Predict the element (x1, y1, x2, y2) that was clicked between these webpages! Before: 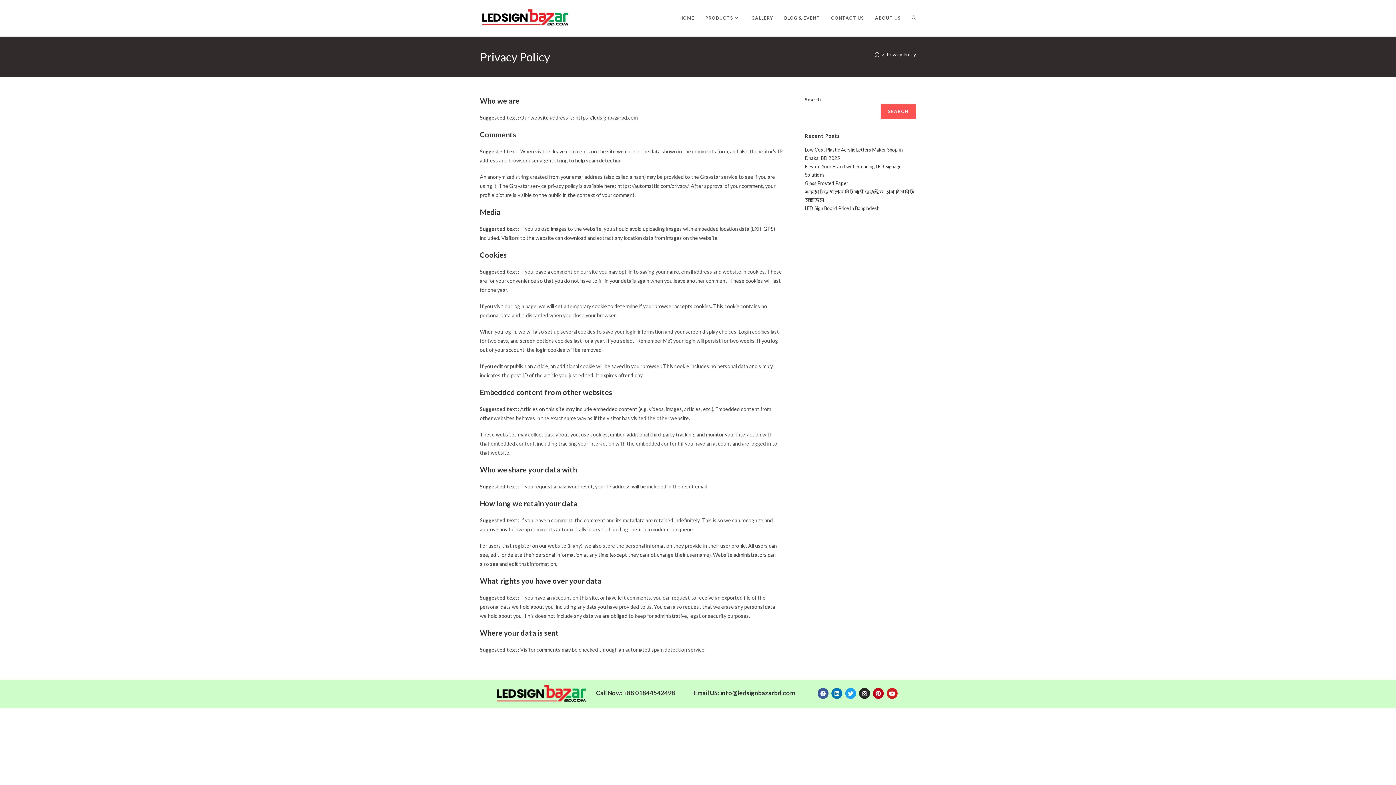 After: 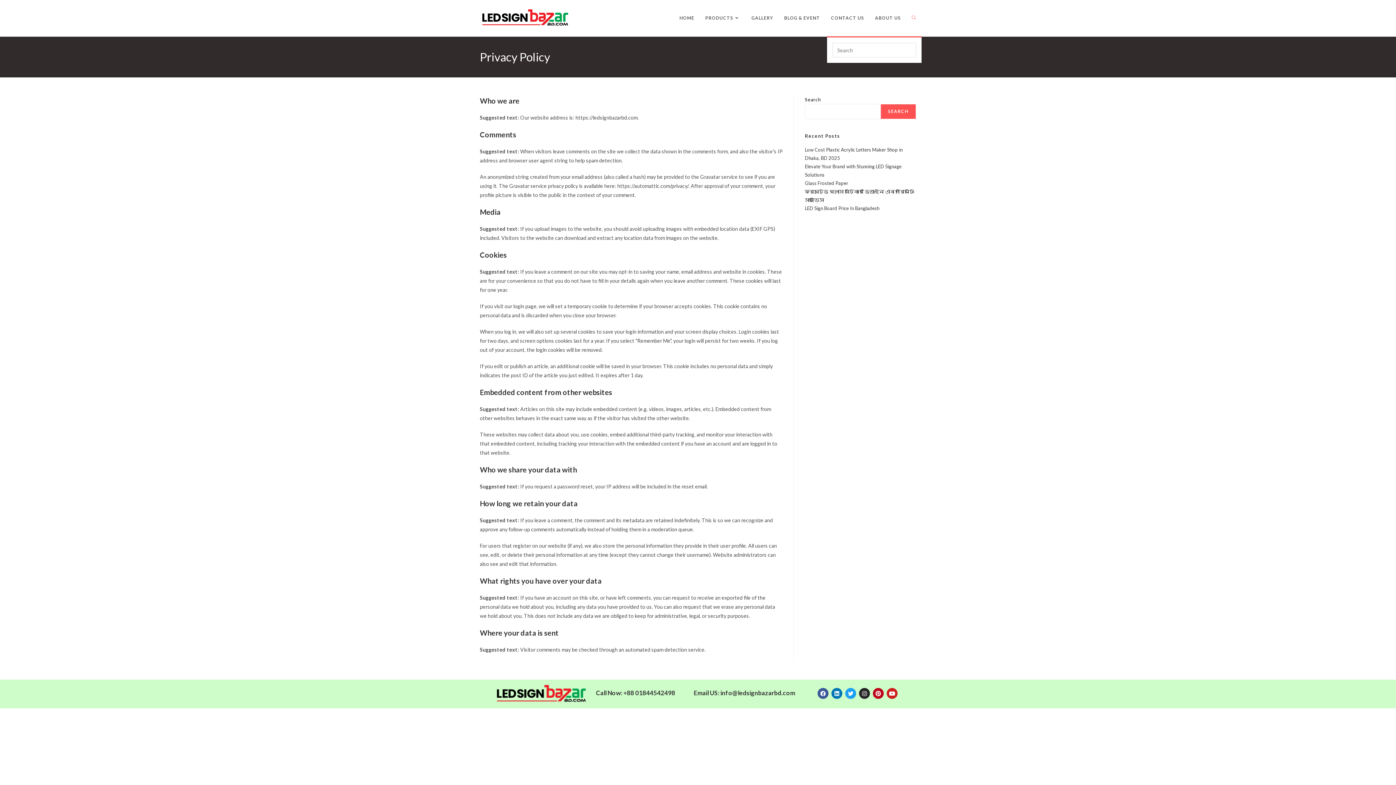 Action: bbox: (906, 0, 921, 36) label: TOGGLE WEBSITE SEARCH